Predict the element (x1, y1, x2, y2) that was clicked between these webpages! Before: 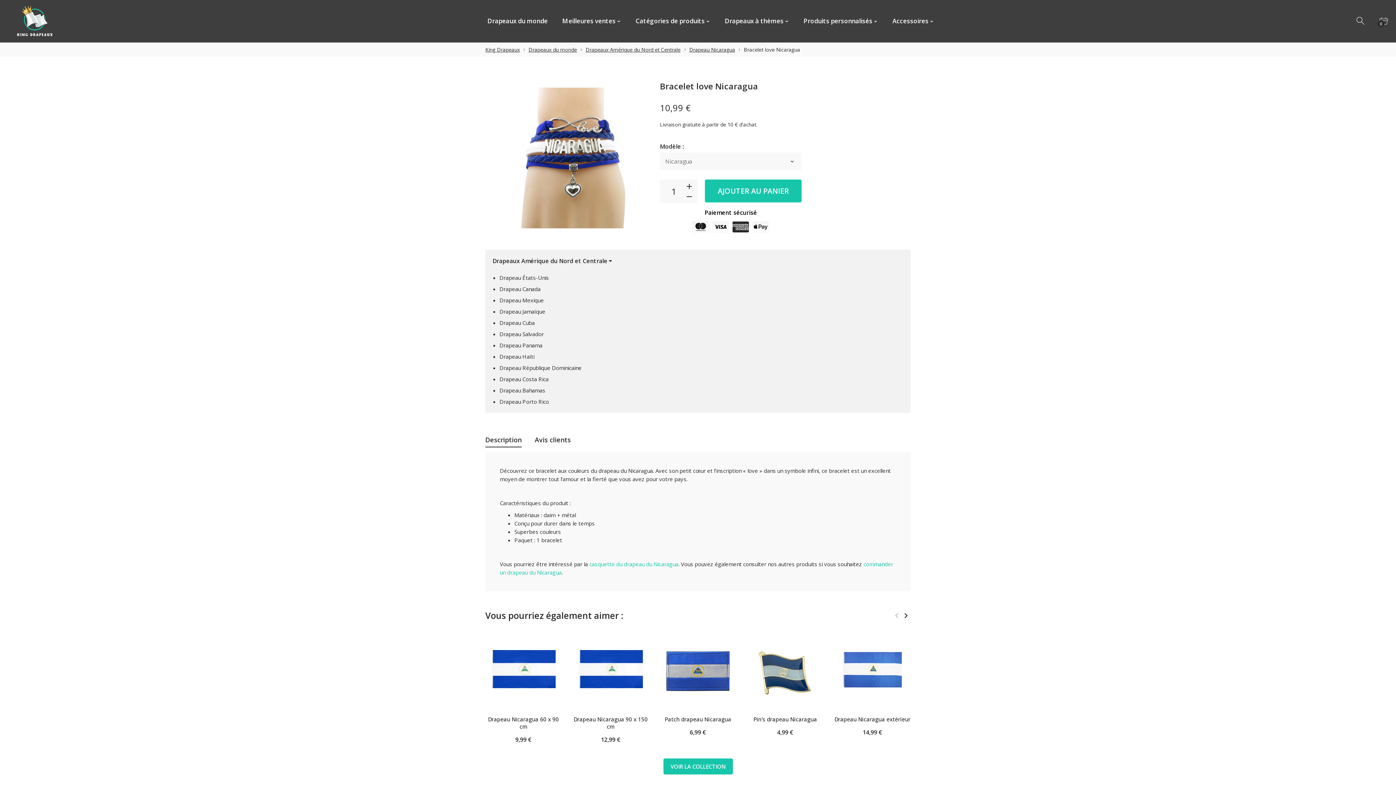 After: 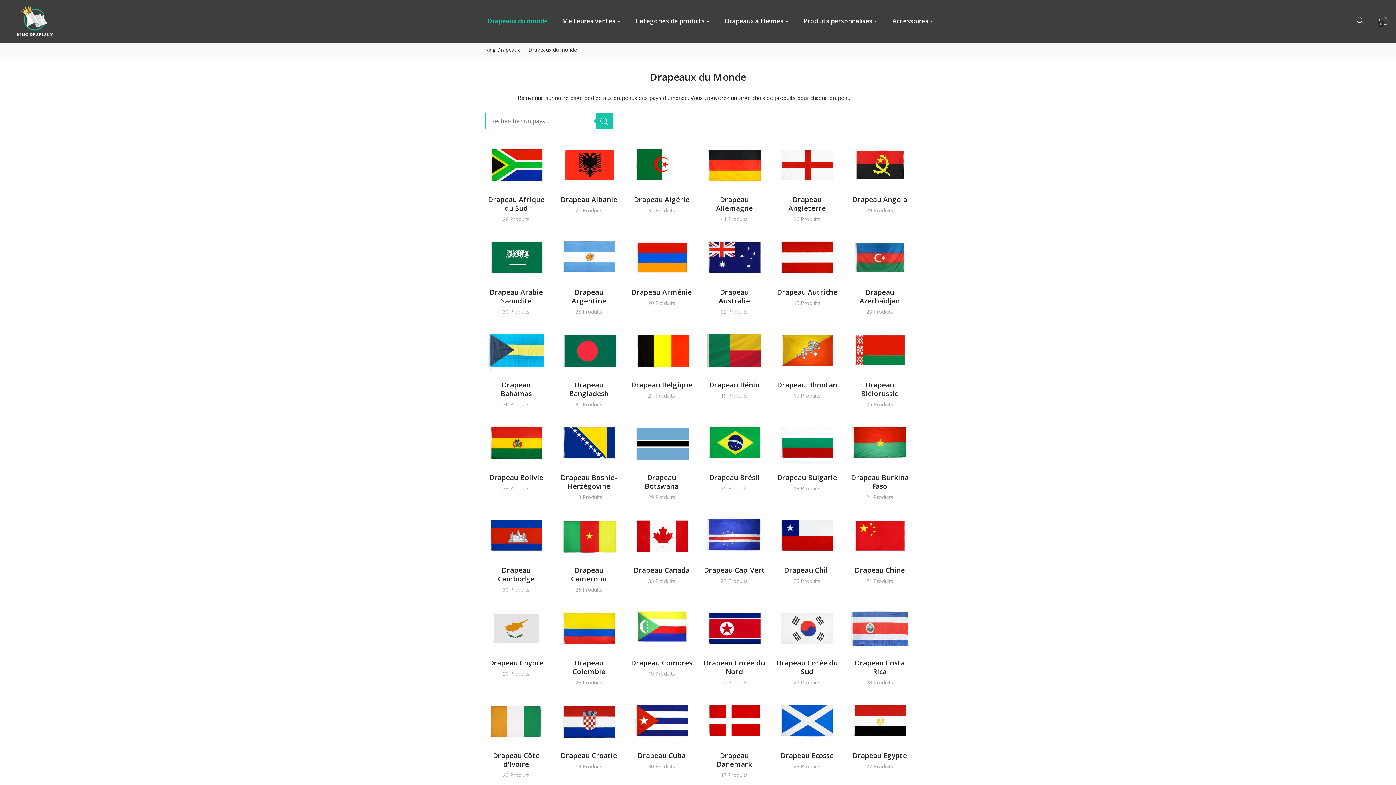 Action: label: Drapeaux du monde bbox: (480, 13, 555, 29)